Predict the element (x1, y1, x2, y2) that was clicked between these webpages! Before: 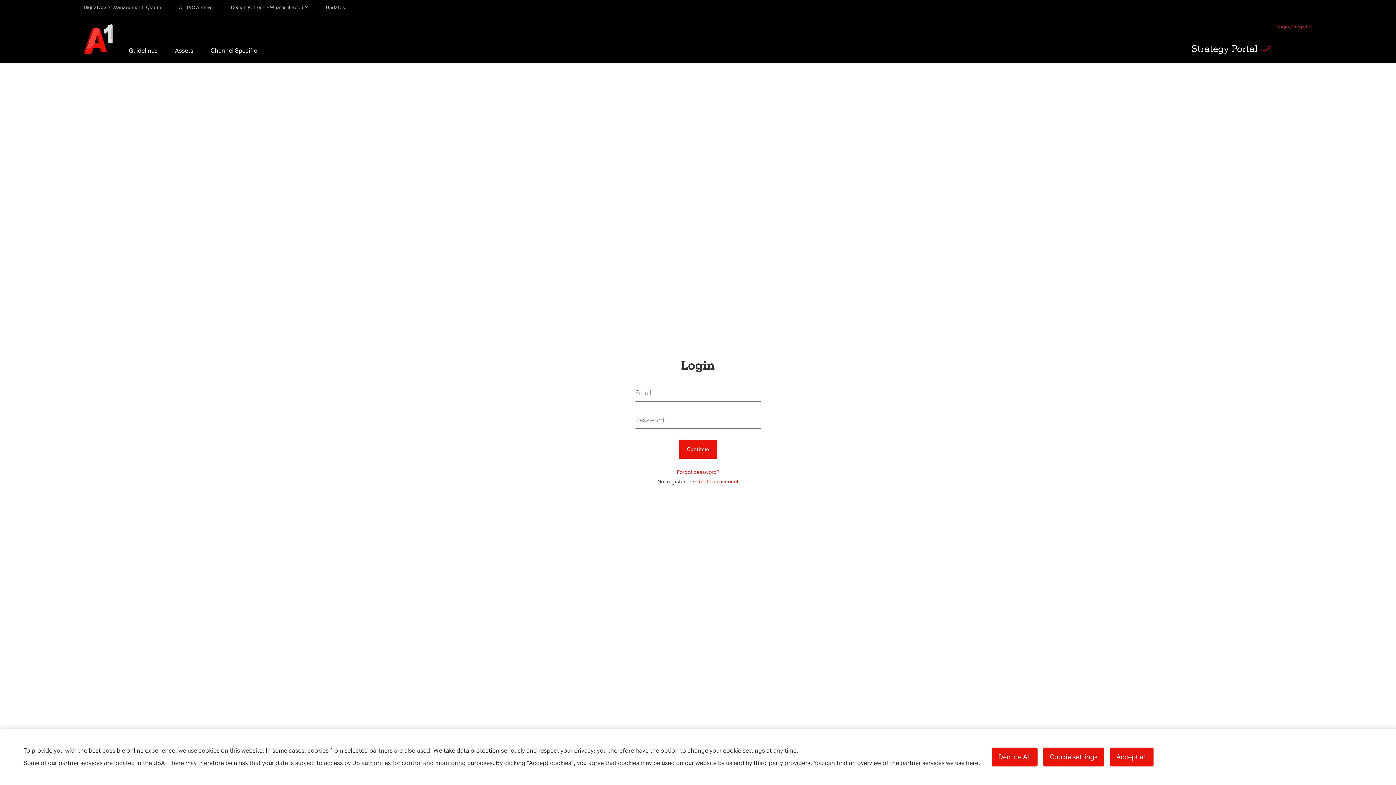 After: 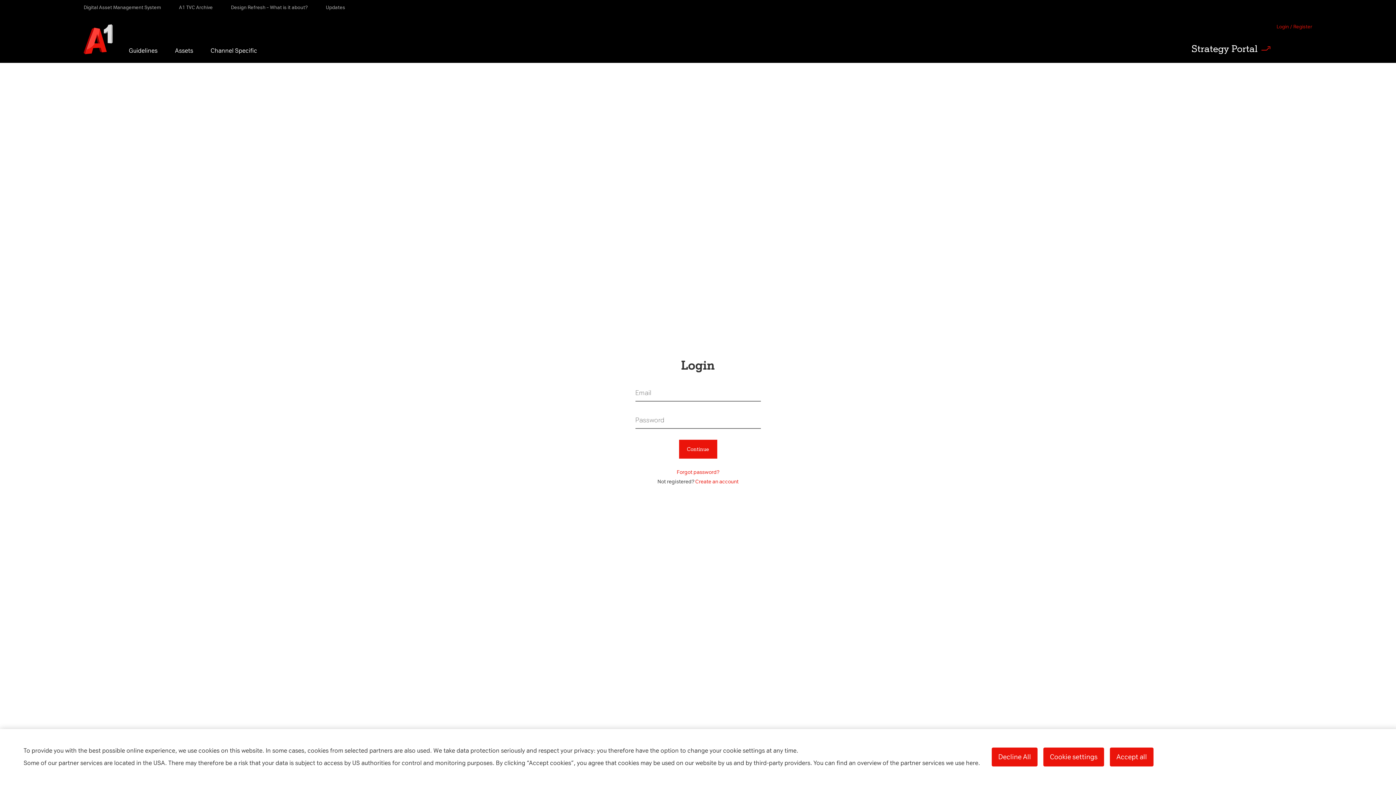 Action: bbox: (1276, 24, 1312, 29) label: Login / Register